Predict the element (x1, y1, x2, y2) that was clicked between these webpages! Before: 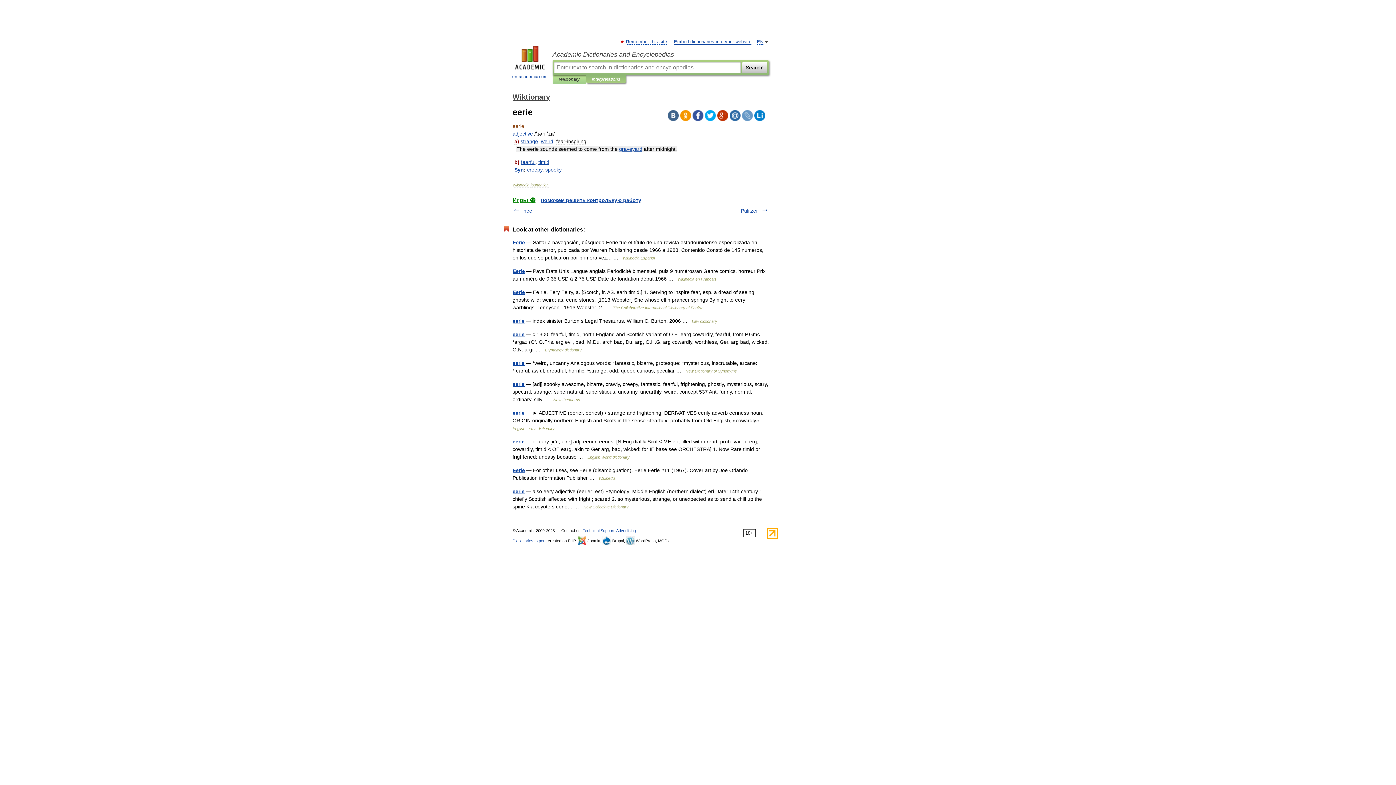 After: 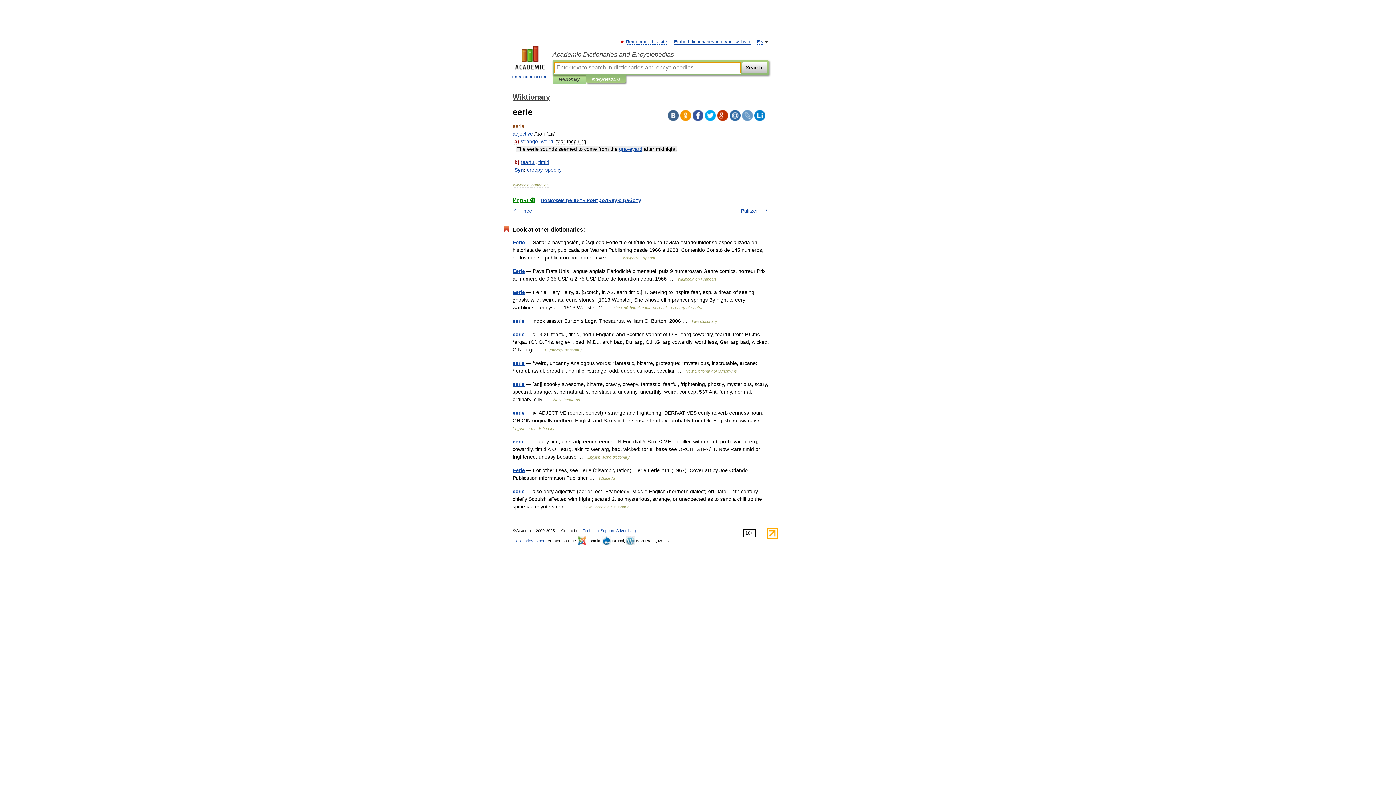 Action: bbox: (592, 75, 620, 83) label: Interpretations